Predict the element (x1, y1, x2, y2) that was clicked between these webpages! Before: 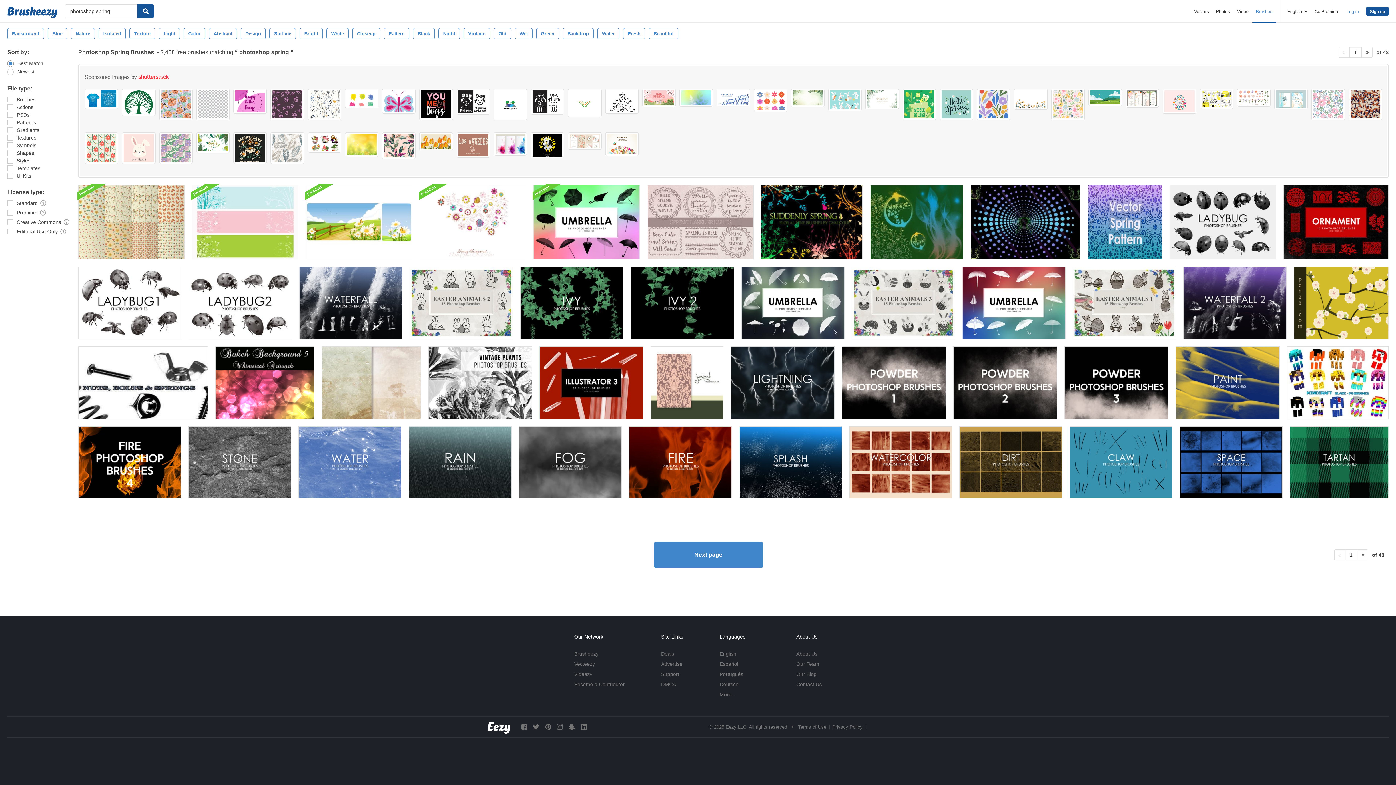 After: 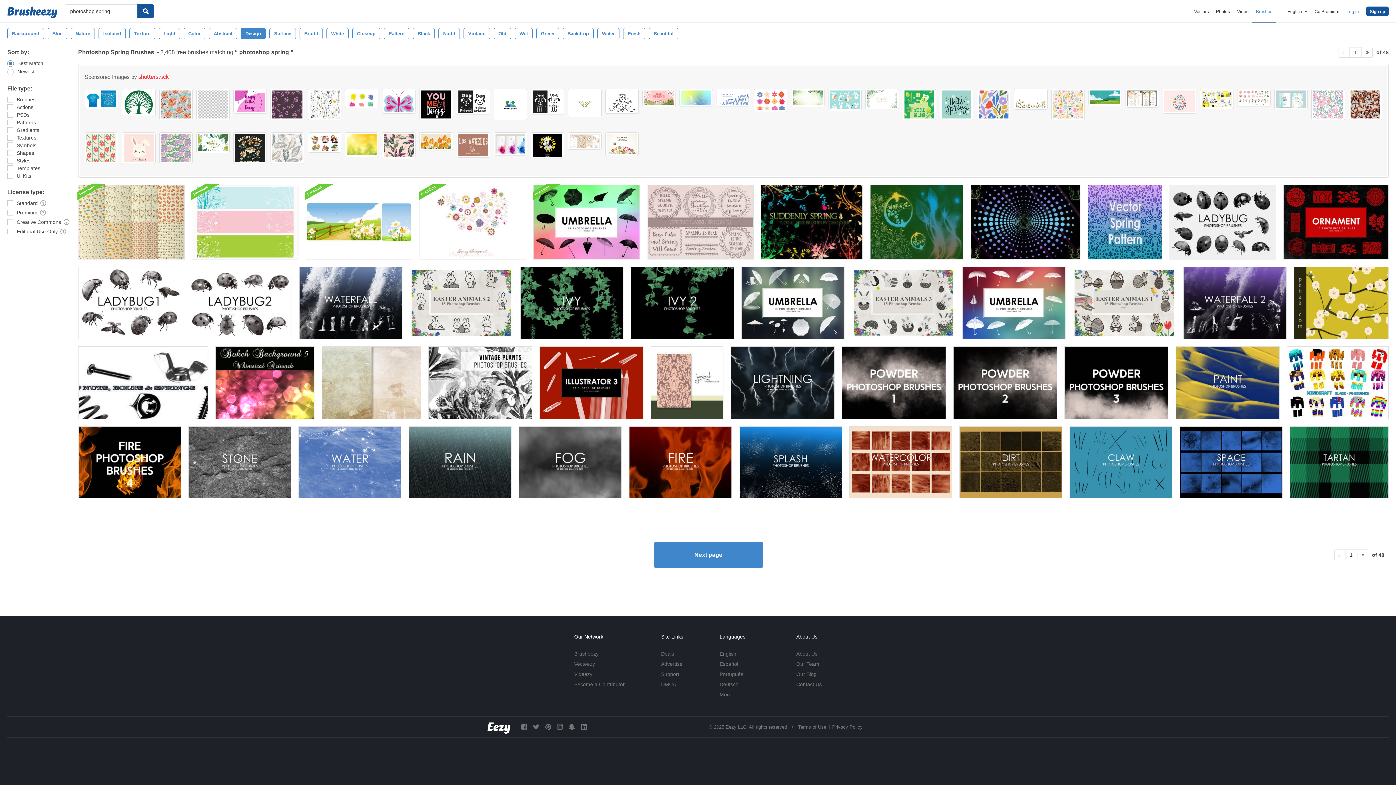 Action: label: Design bbox: (240, 28, 265, 39)